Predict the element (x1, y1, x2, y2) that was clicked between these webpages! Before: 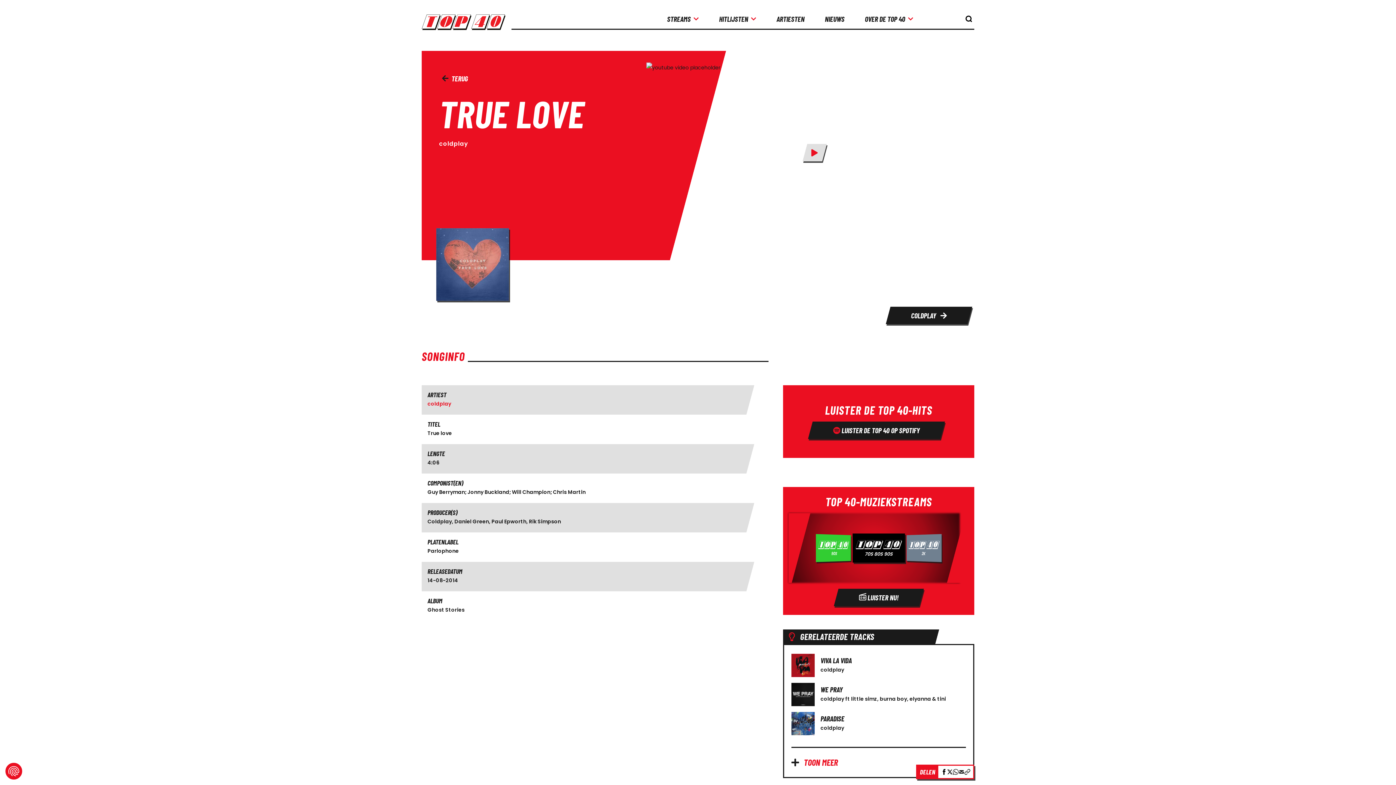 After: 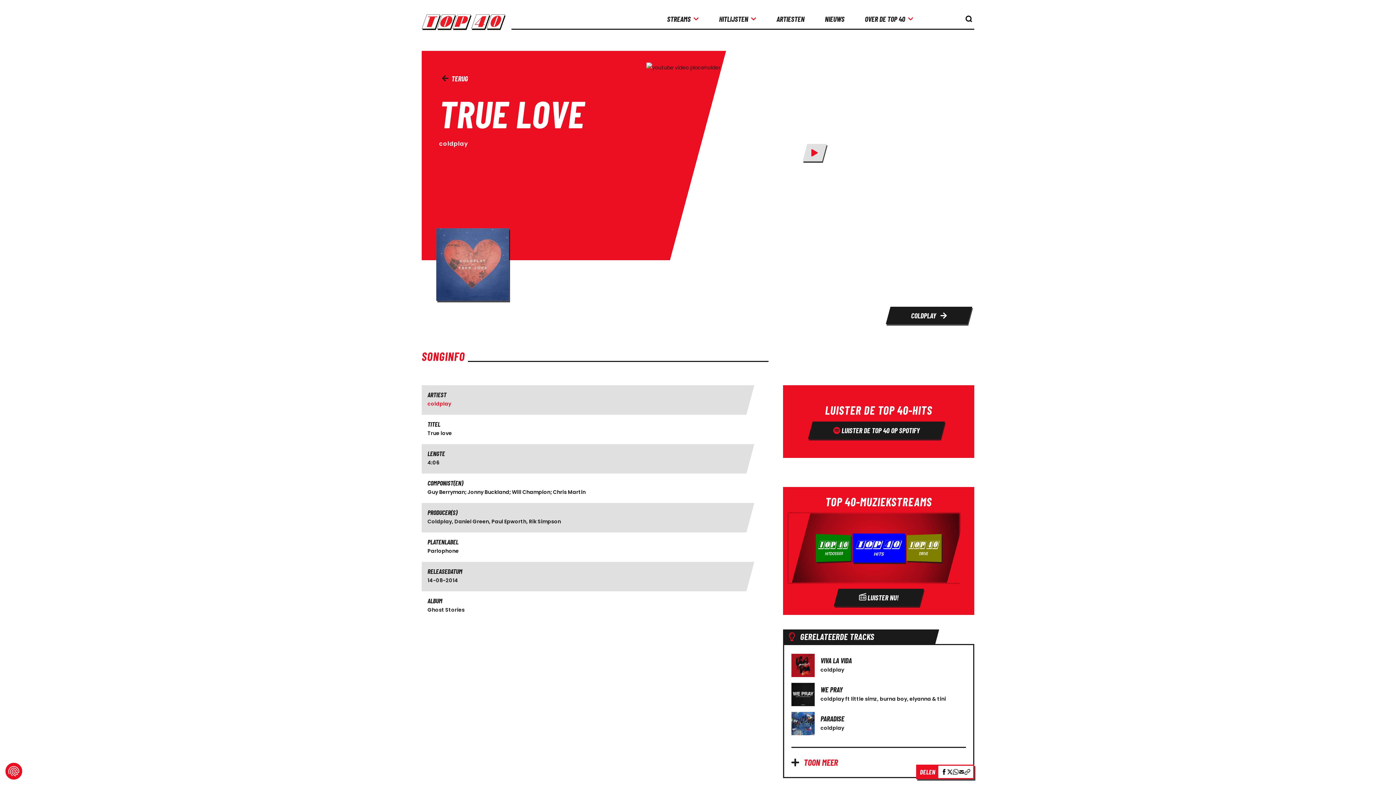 Action: bbox: (783, 487, 974, 615) label: Radio